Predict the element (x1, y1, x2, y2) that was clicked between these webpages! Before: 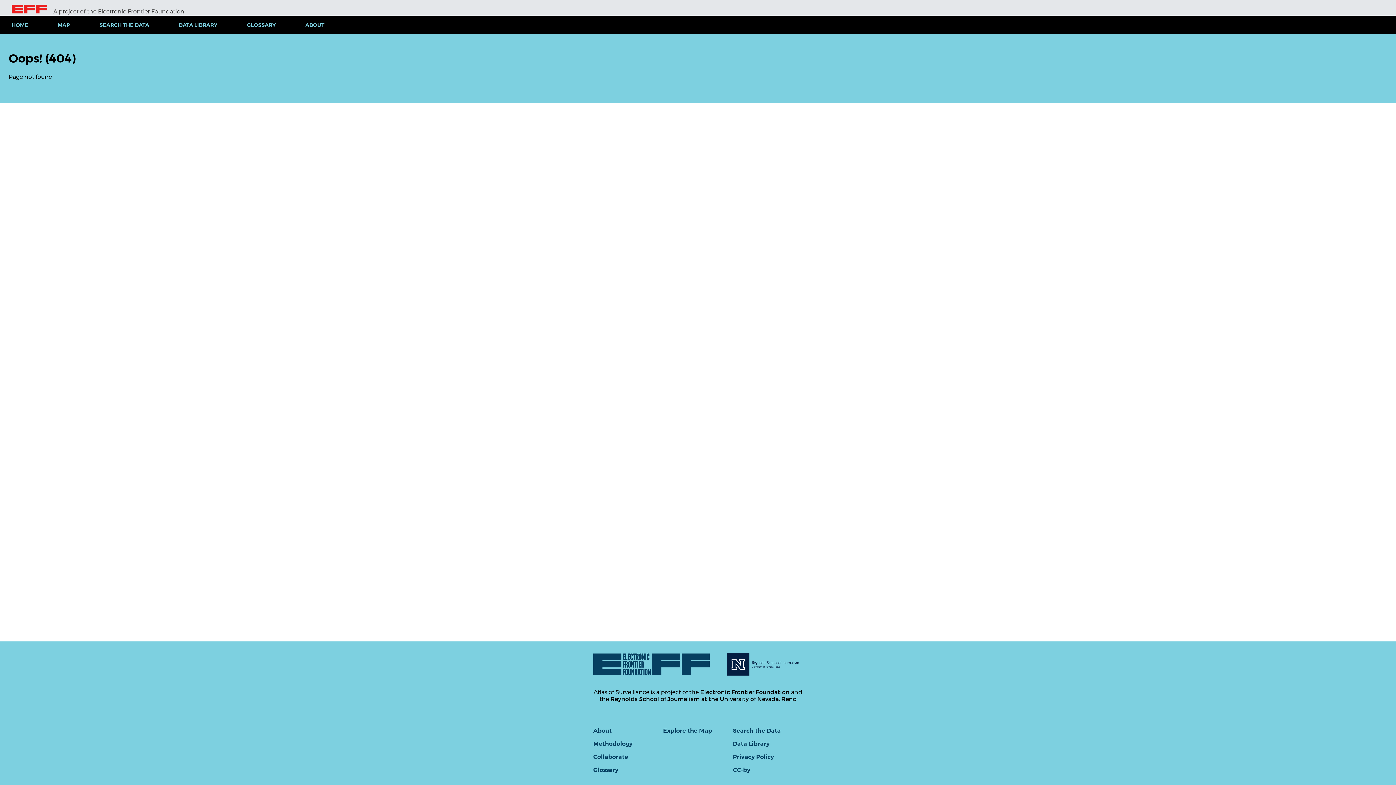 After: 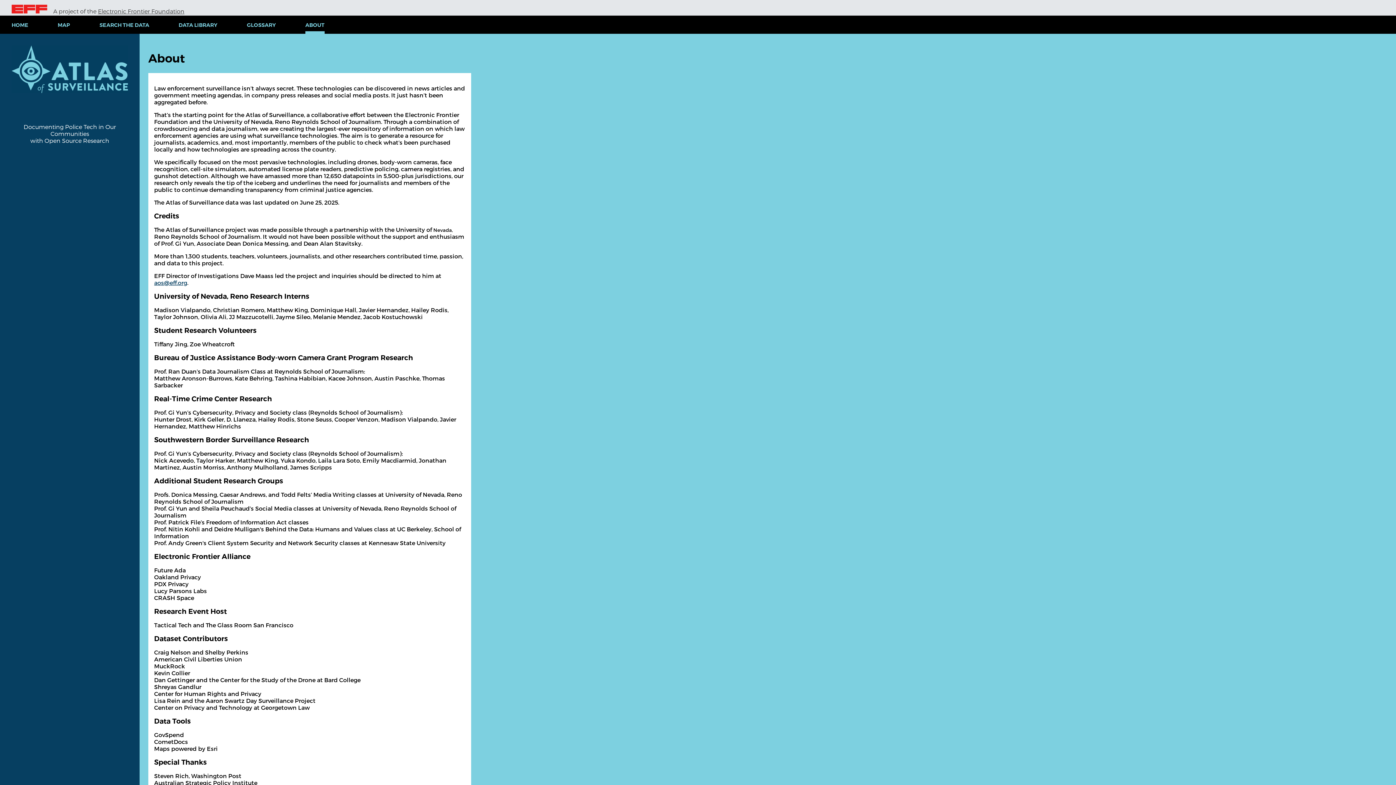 Action: bbox: (593, 727, 612, 734) label: About